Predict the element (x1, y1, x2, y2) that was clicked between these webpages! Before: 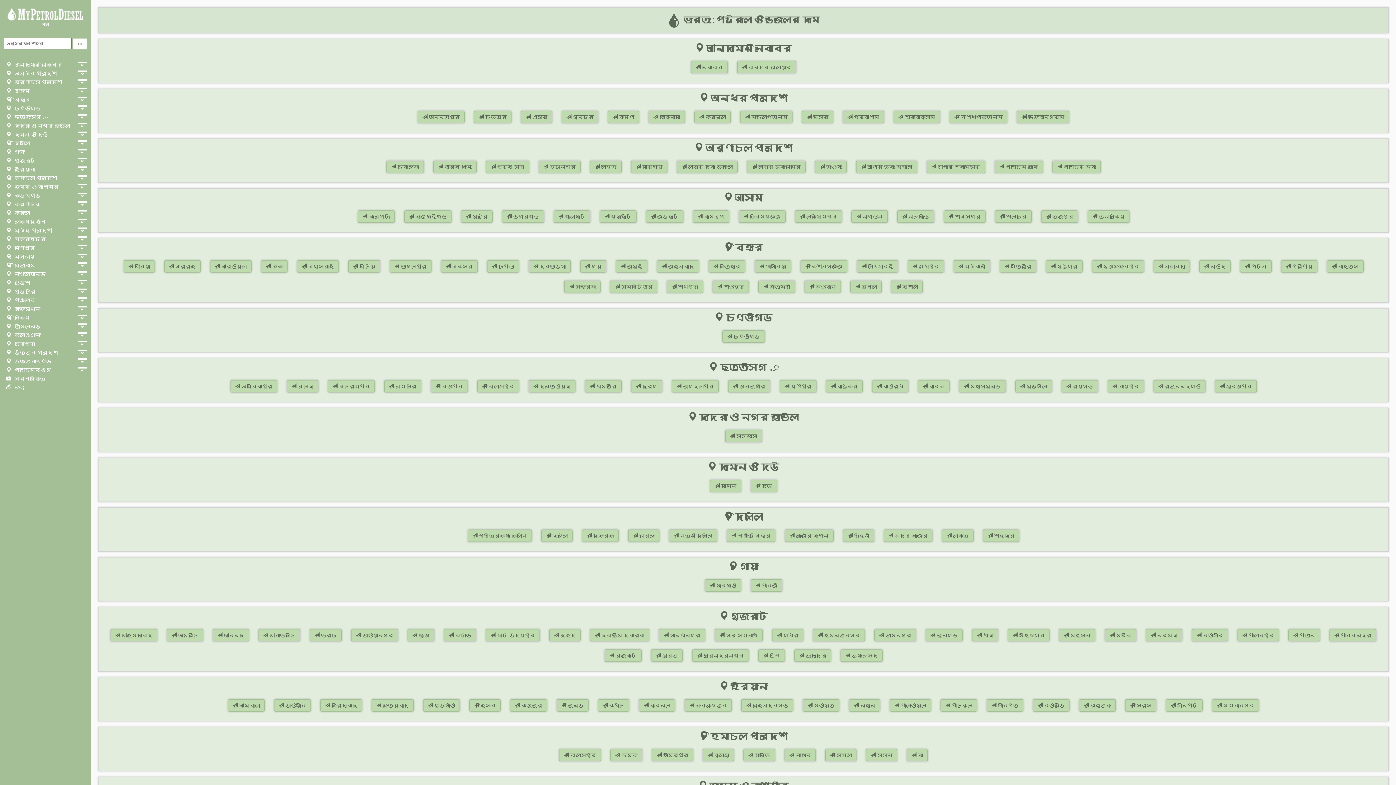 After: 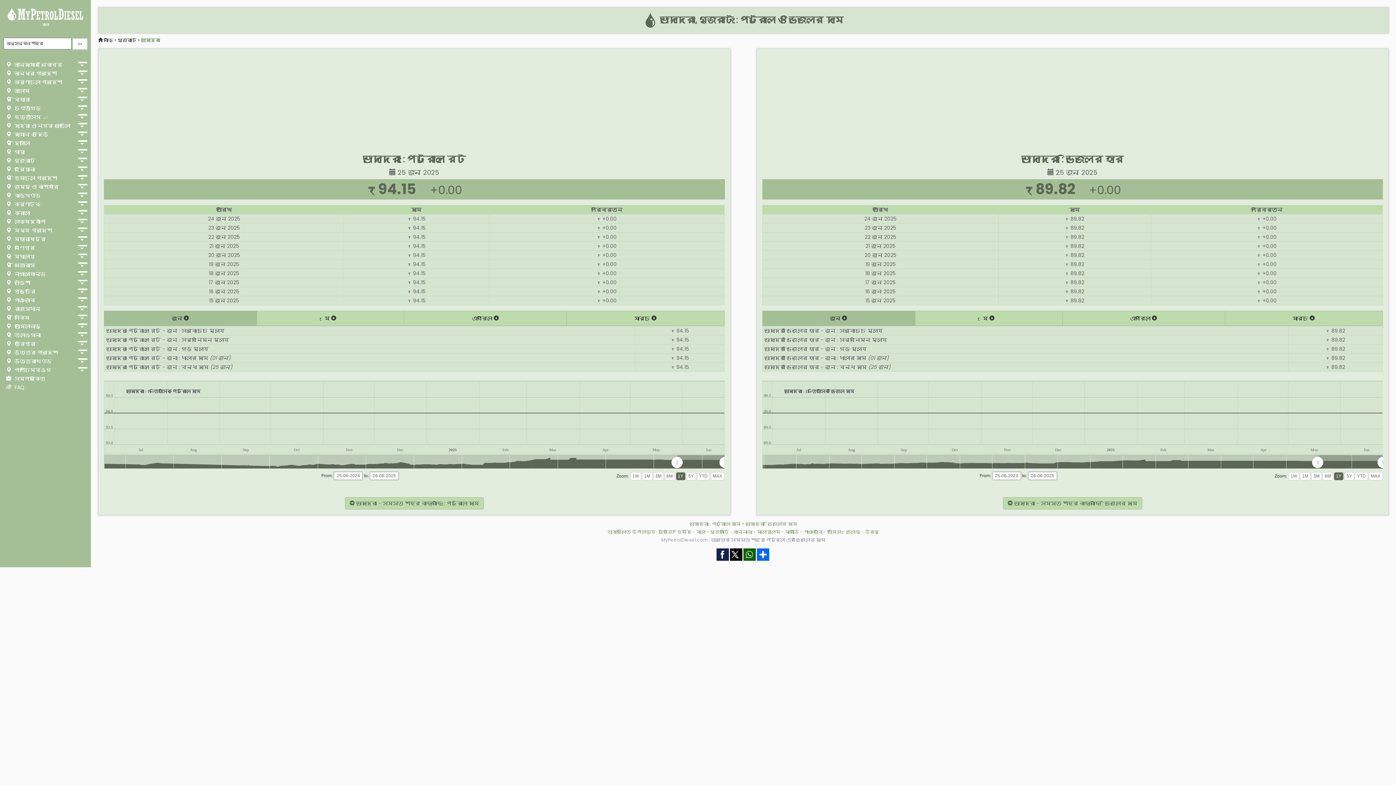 Action: bbox: (794, 649, 831, 662) label:  ভাদোদরা